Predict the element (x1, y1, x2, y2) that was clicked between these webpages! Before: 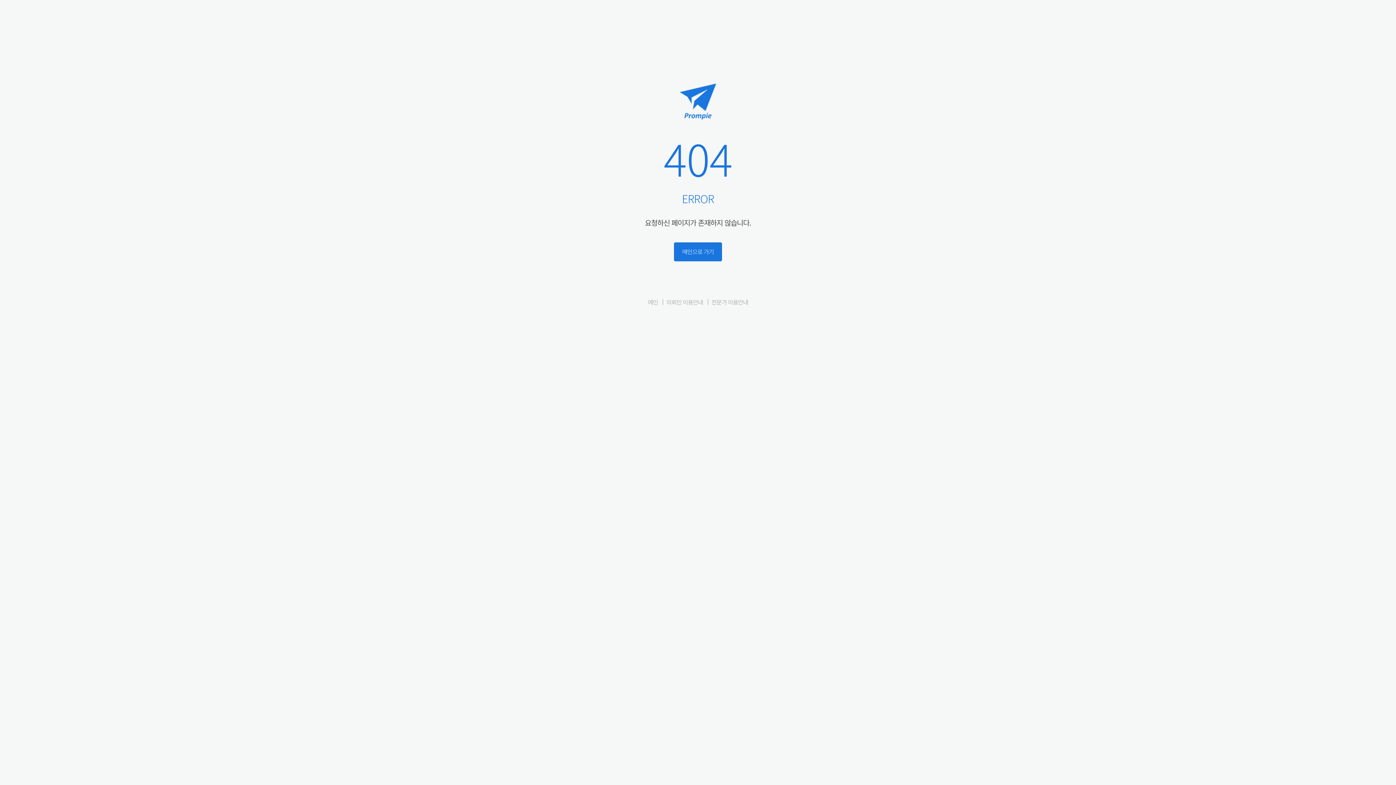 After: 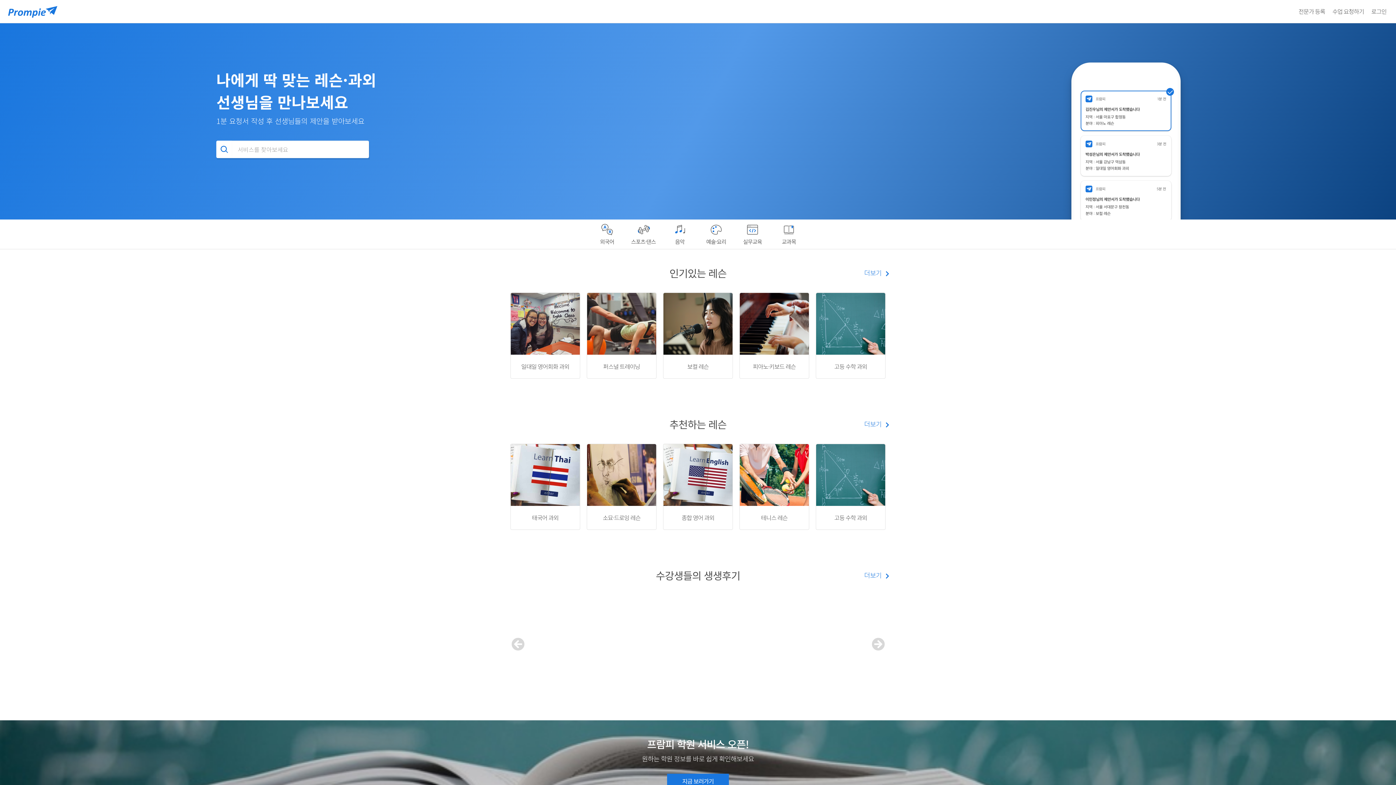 Action: label: 메인 bbox: (648, 297, 658, 306)